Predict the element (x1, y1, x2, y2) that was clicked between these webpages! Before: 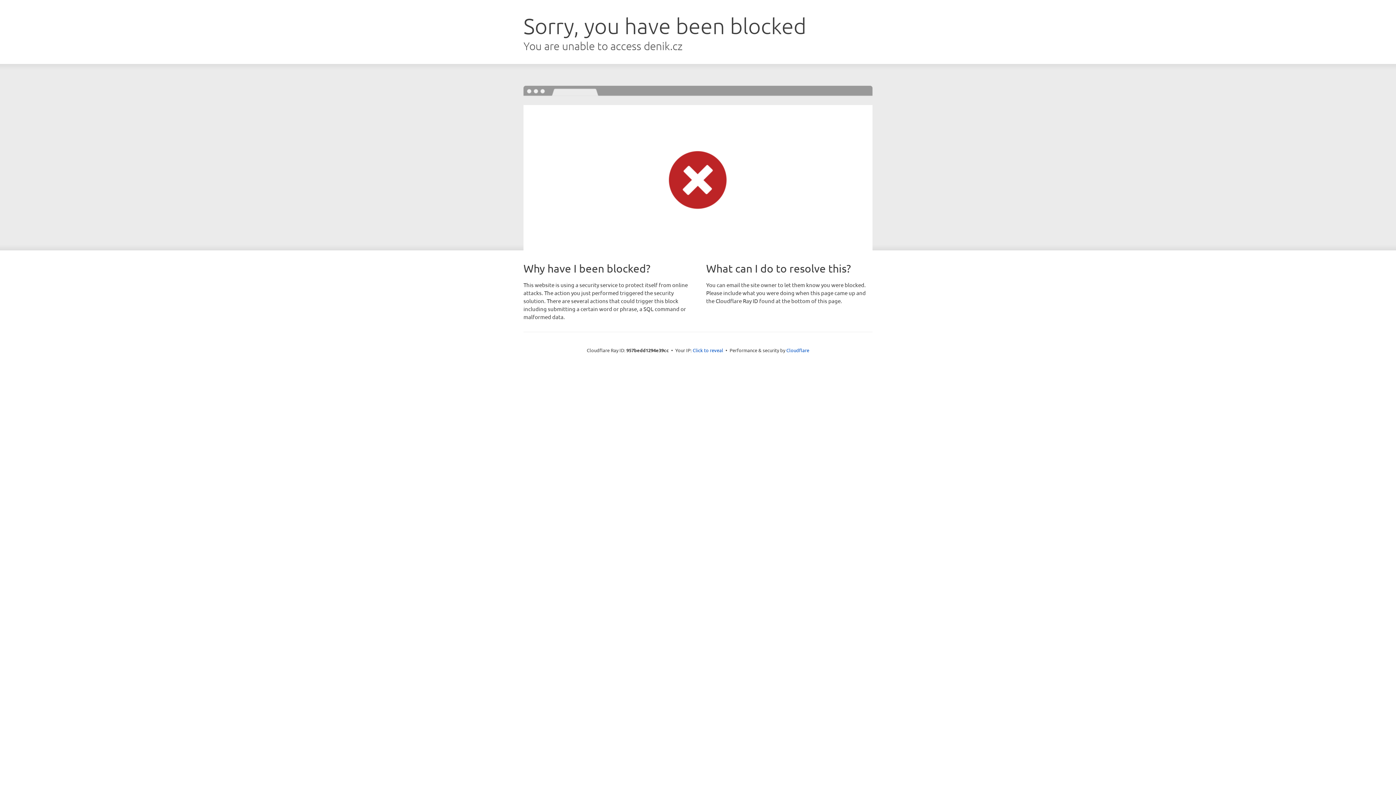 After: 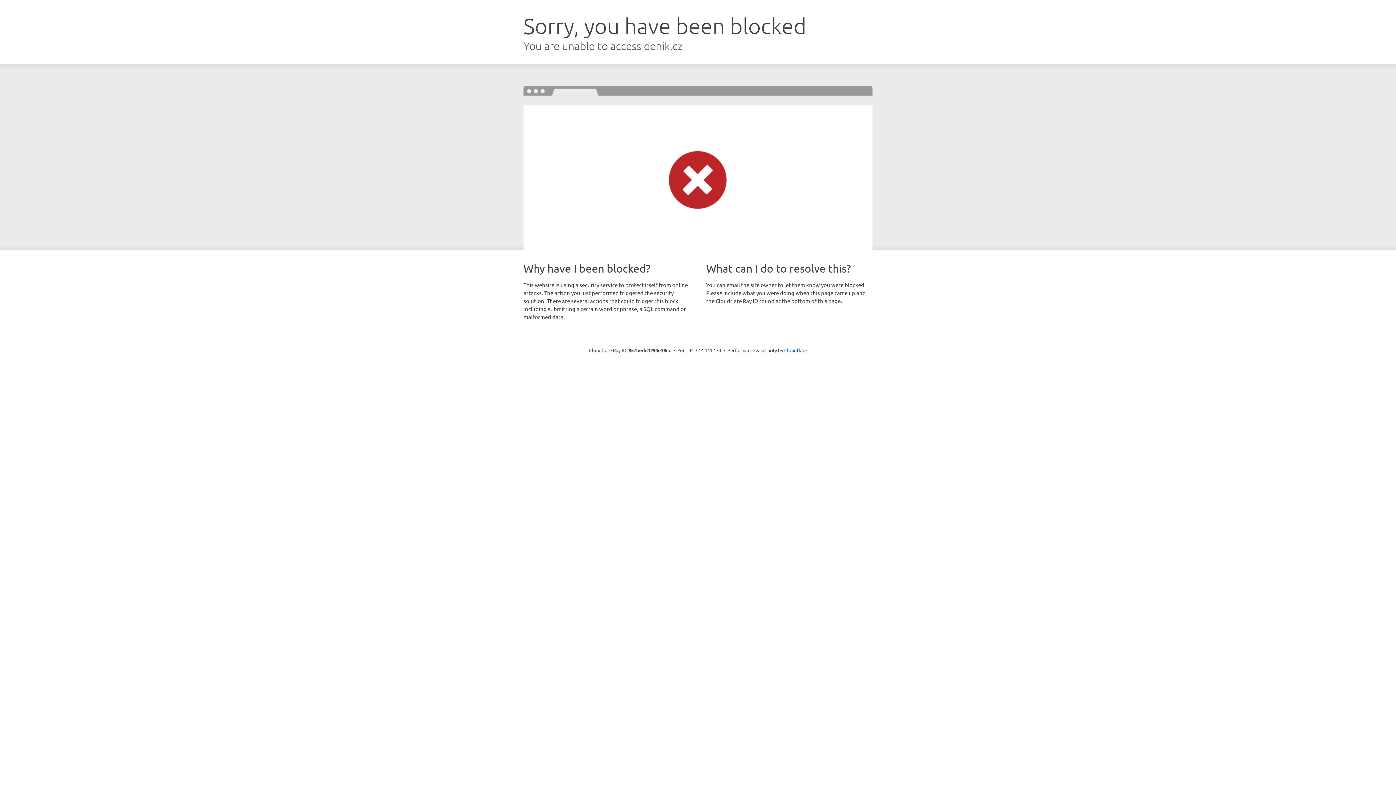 Action: label: Click to reveal bbox: (692, 346, 723, 353)